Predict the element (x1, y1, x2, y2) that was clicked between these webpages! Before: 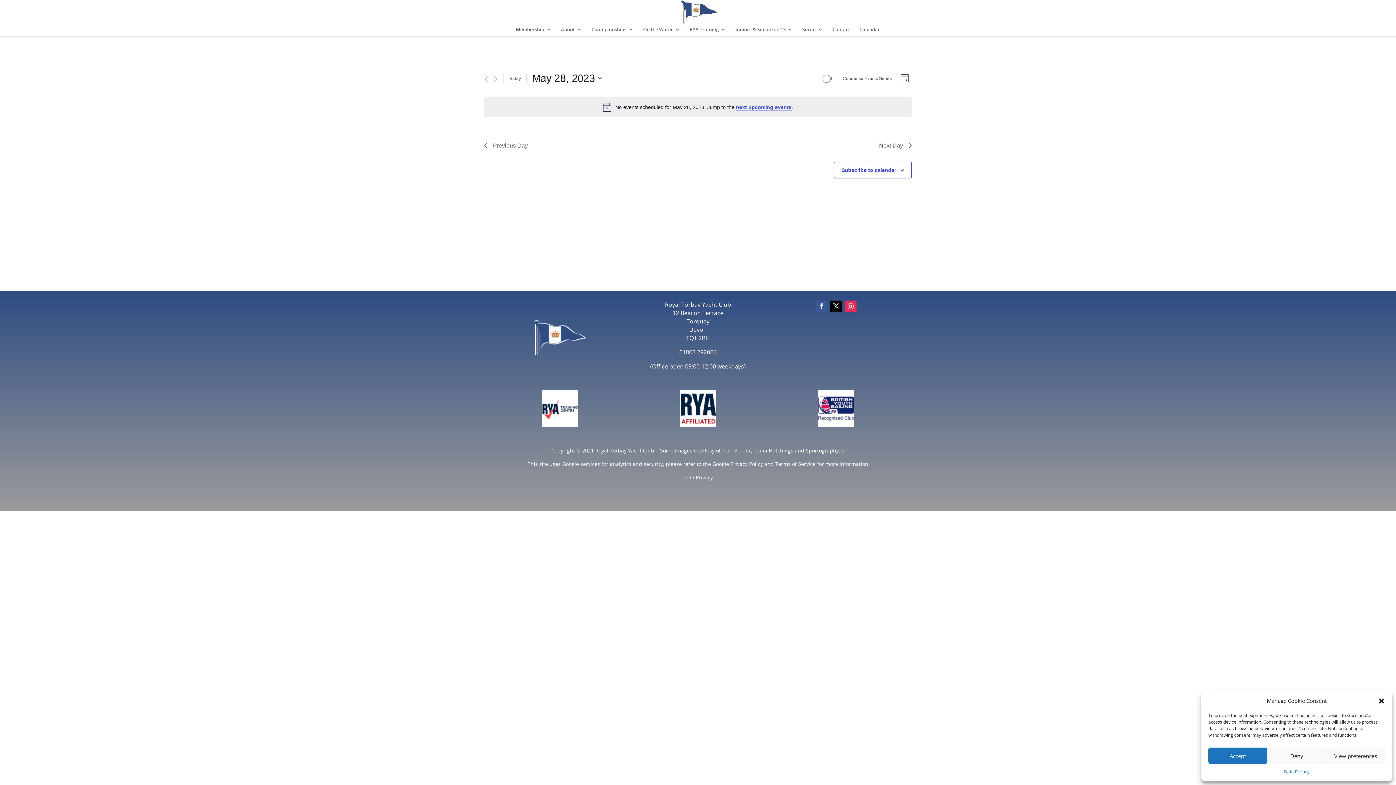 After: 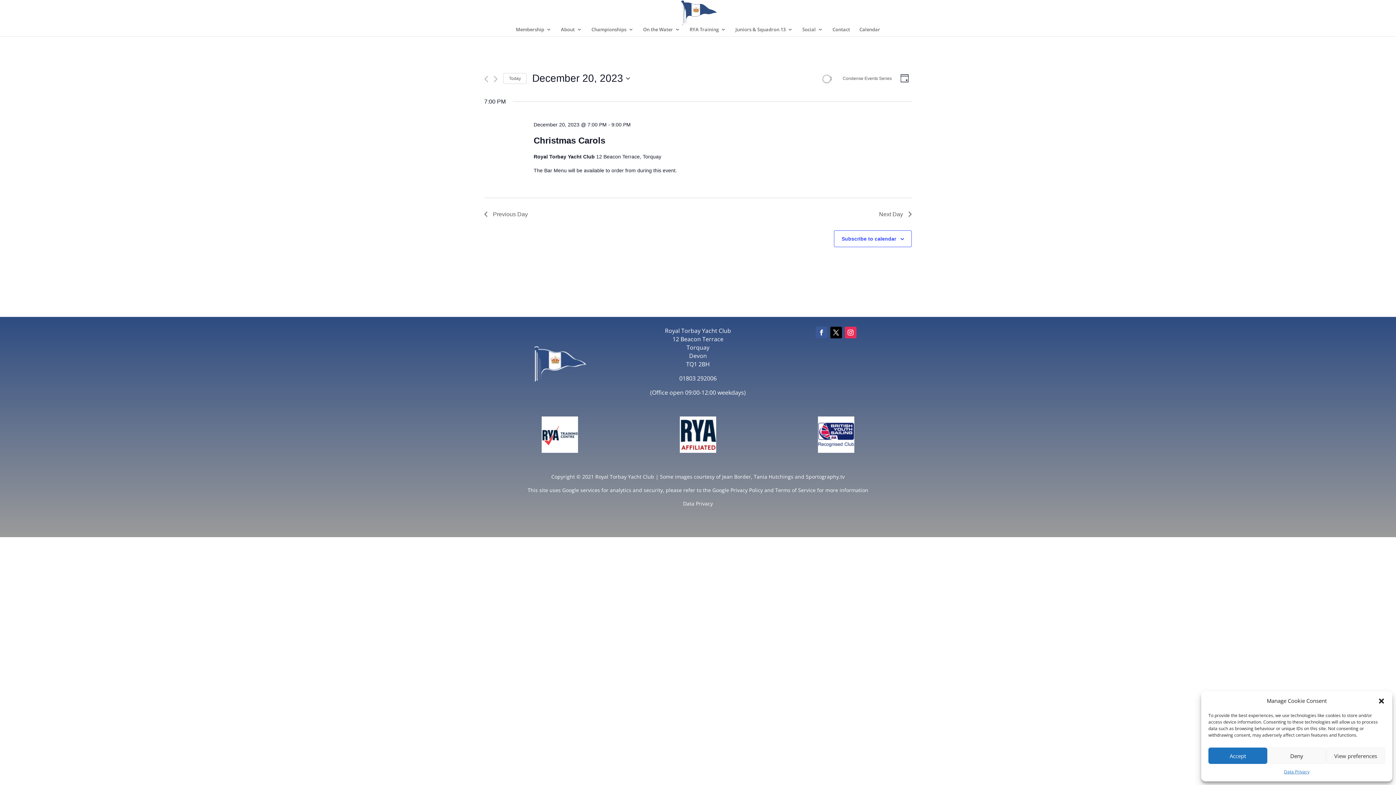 Action: bbox: (736, 104, 791, 110) label: next upcoming events